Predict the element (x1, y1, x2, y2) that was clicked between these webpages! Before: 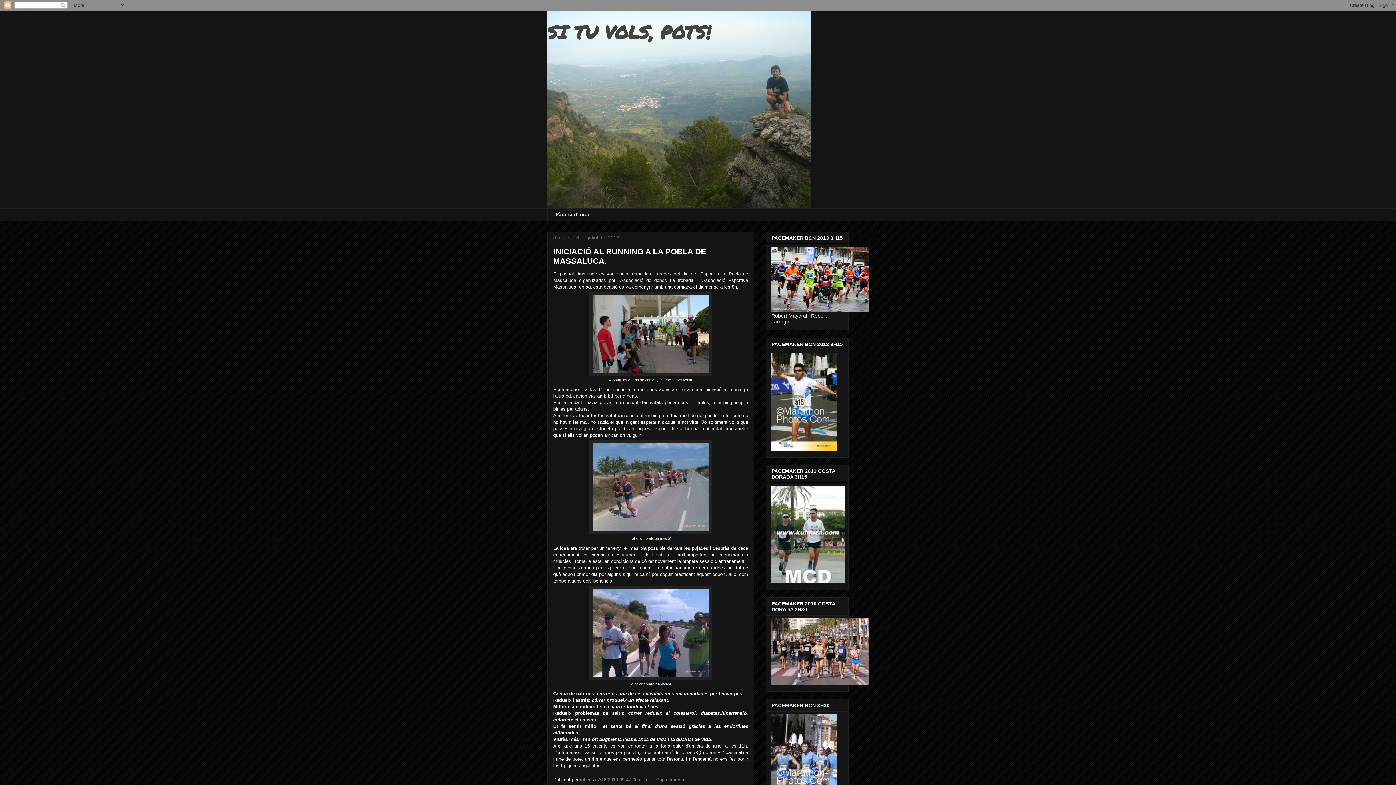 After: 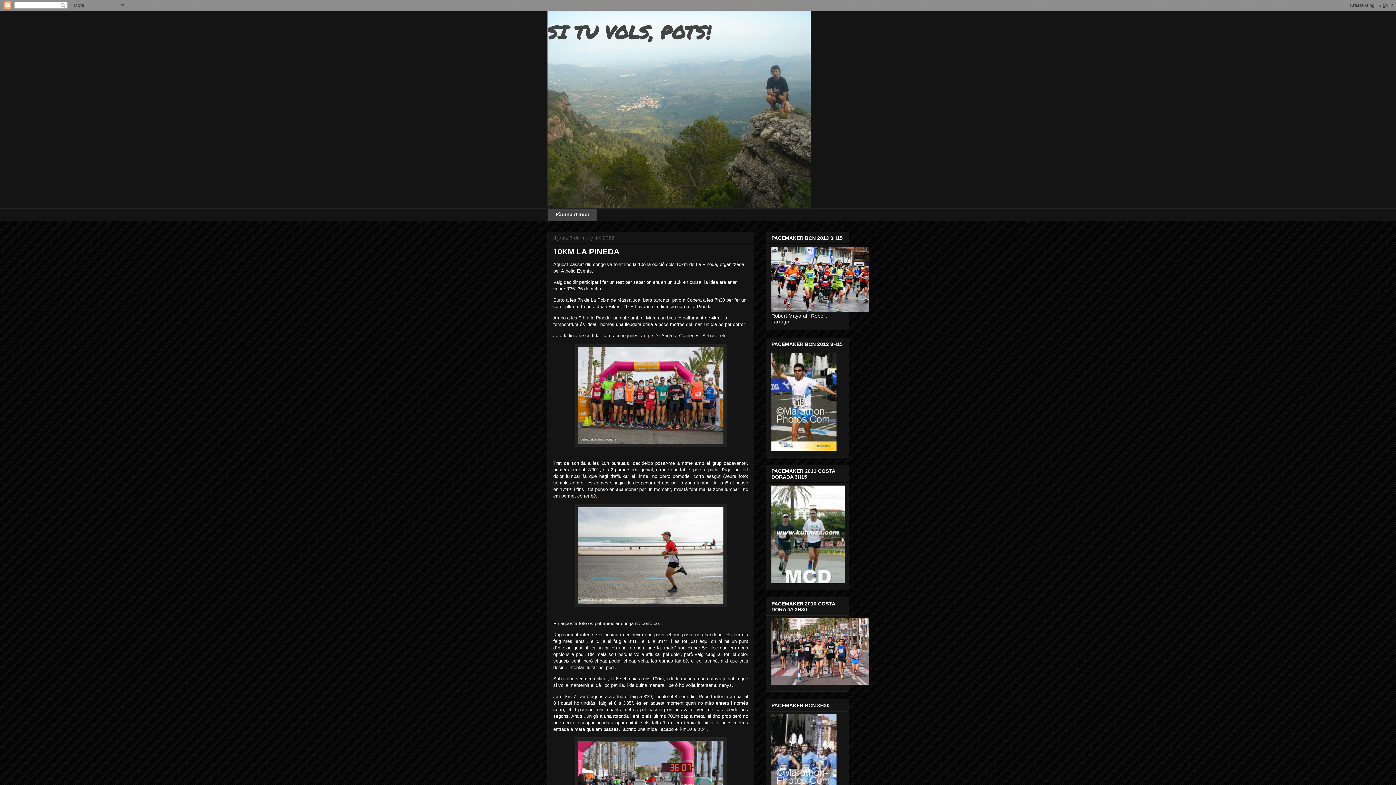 Action: label: SI TU VOLS, POTS! bbox: (547, 19, 710, 45)